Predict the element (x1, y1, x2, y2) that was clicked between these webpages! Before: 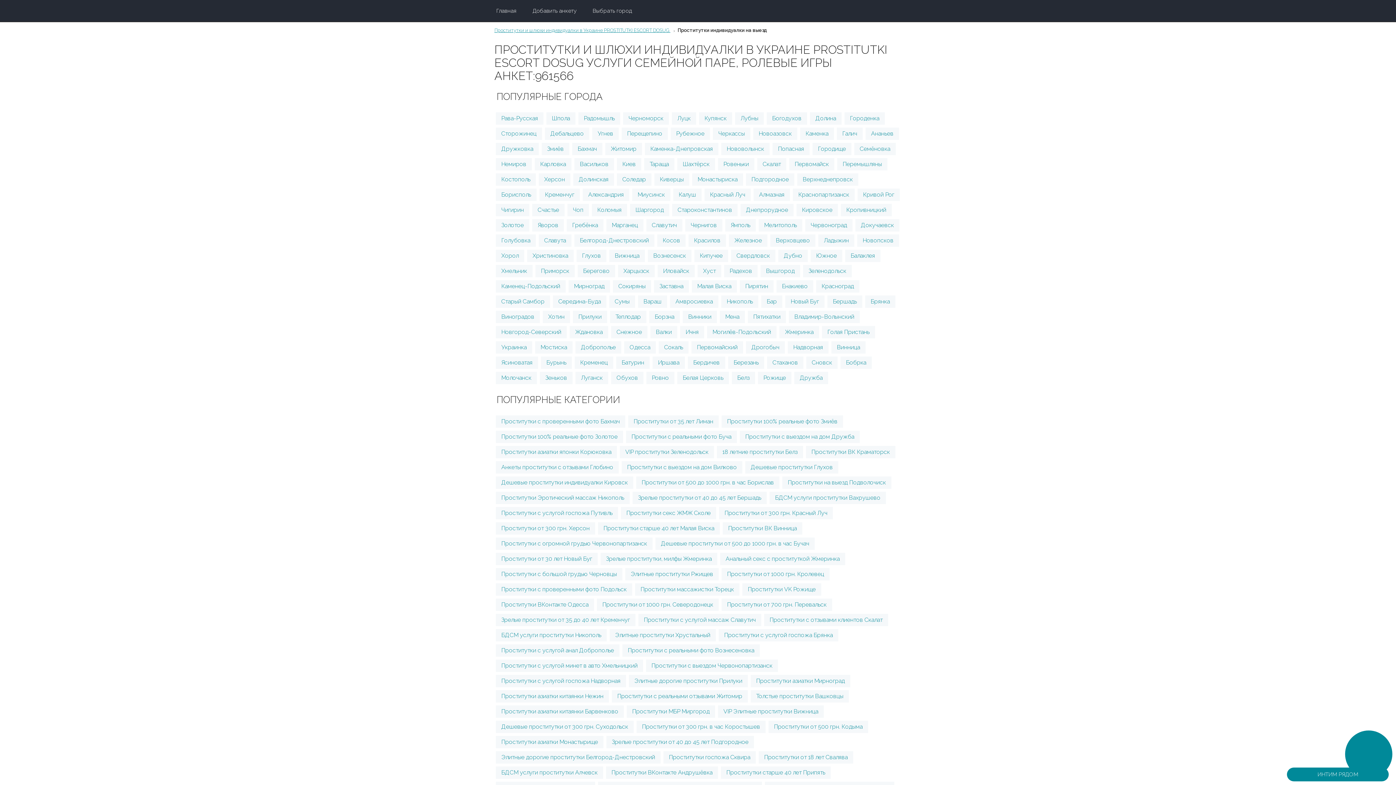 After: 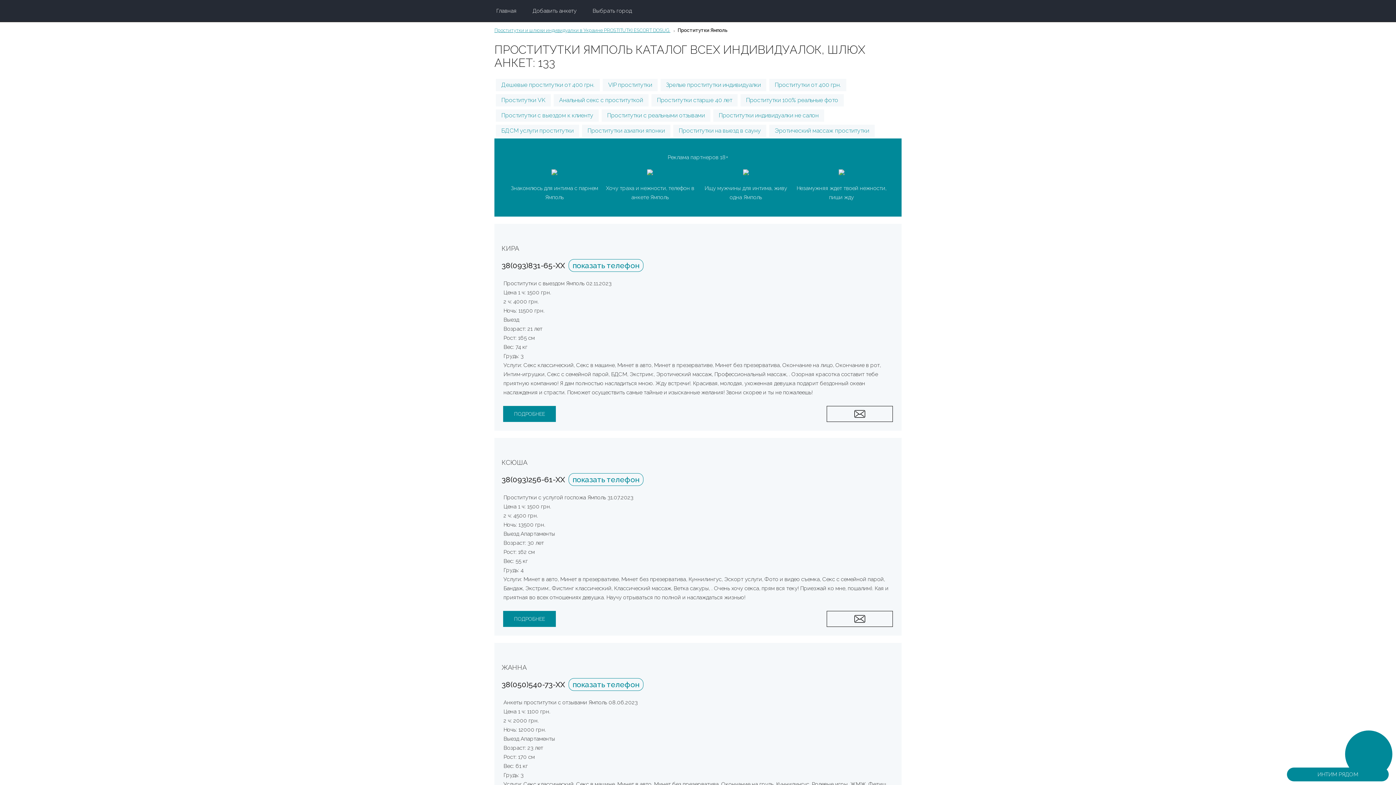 Action: bbox: (725, 219, 756, 231) label: Ямполь